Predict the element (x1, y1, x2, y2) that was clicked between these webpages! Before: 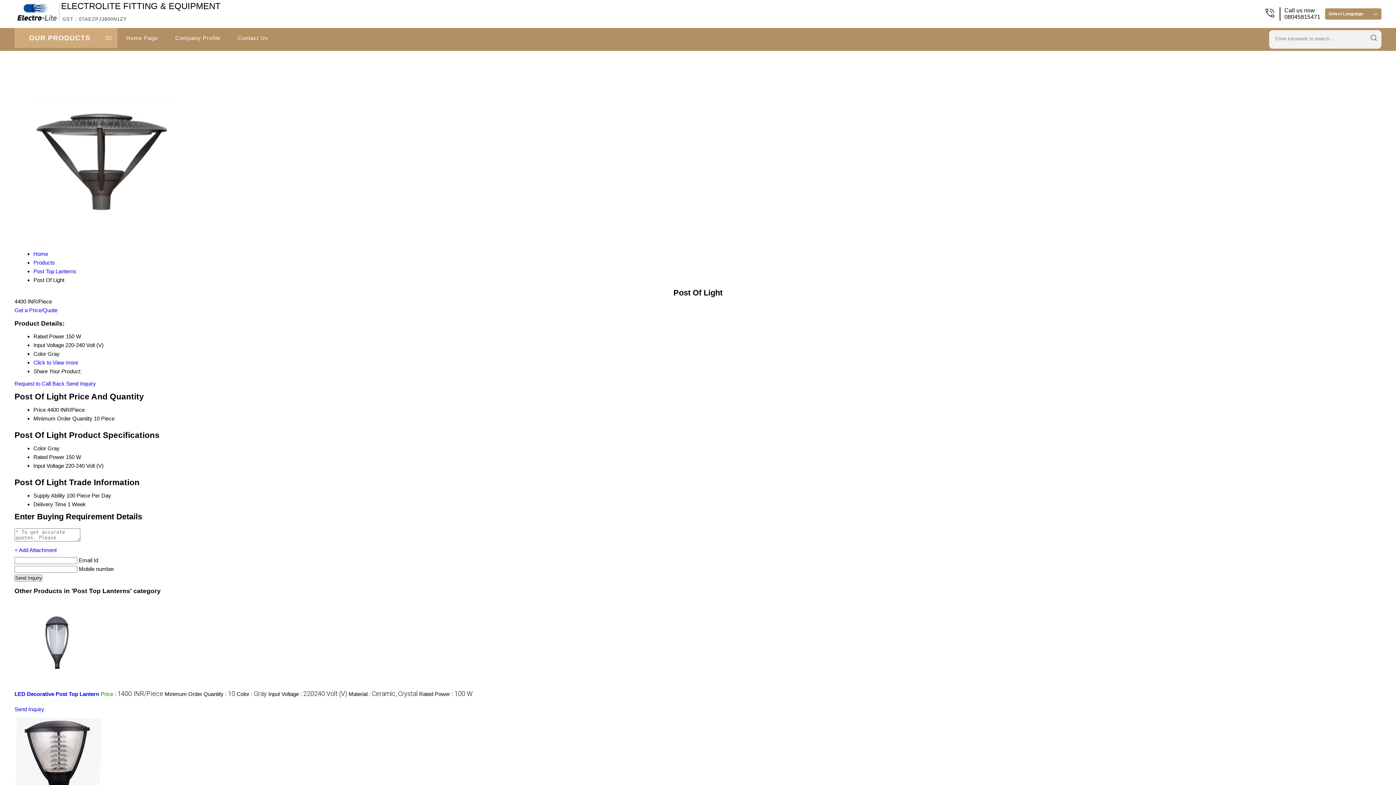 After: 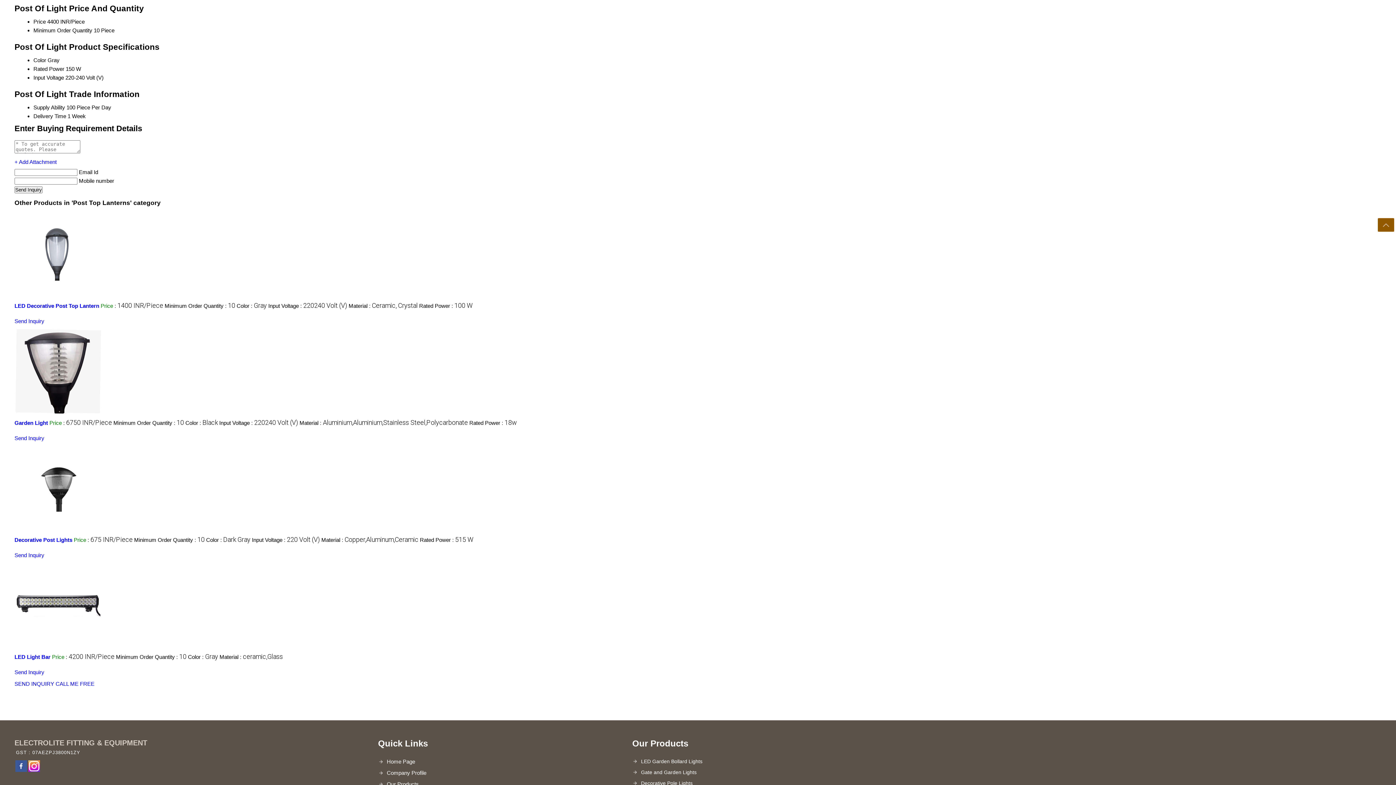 Action: bbox: (33, 359, 78, 365) label: Click to View more